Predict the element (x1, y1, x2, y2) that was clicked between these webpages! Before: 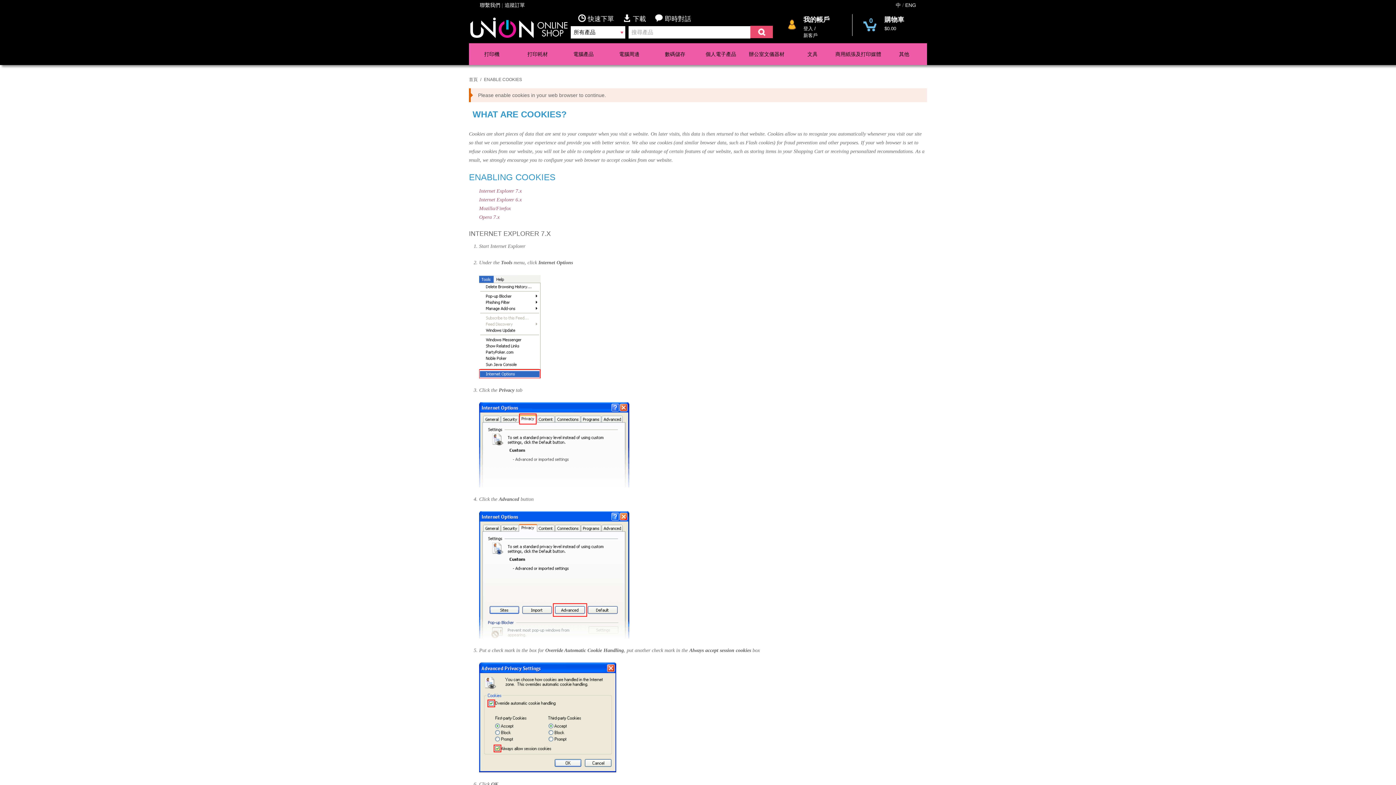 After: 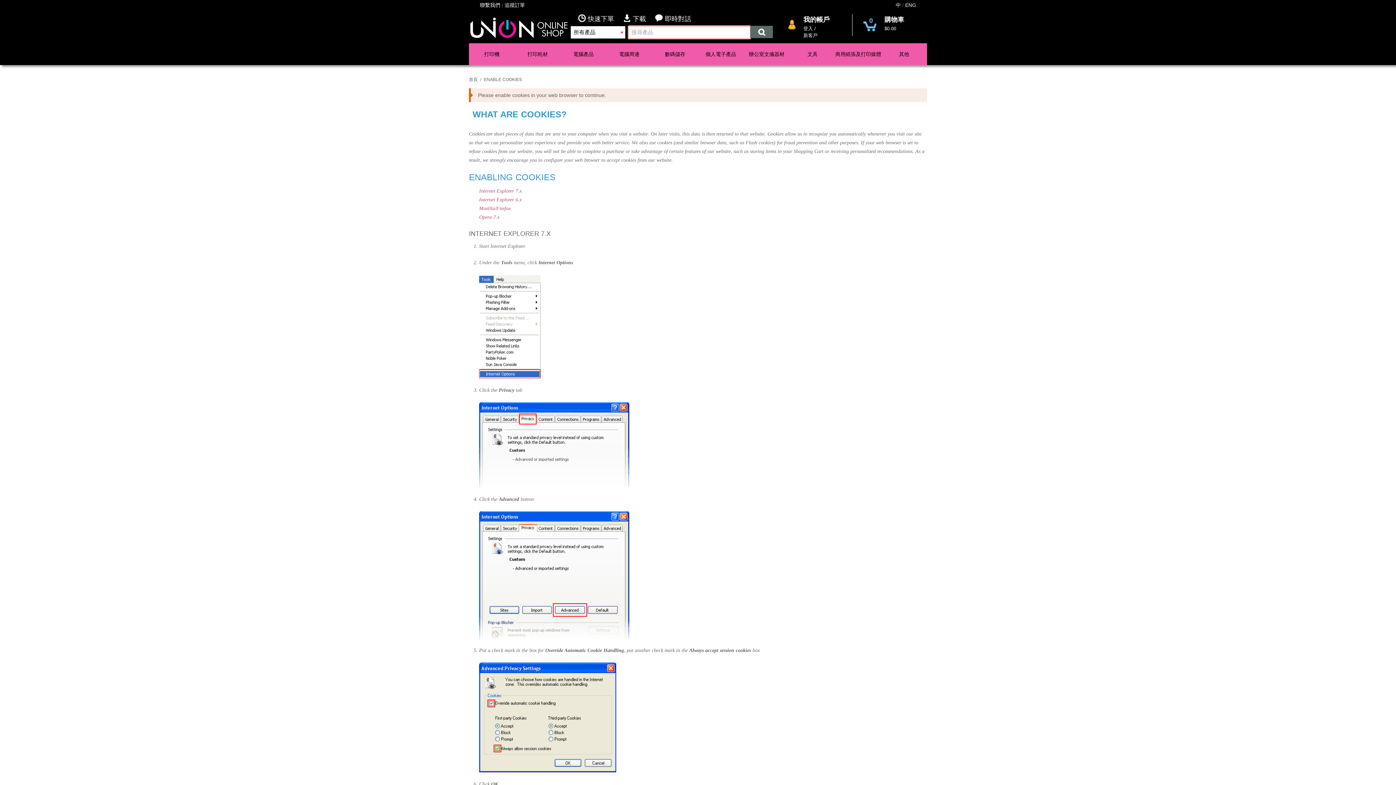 Action: bbox: (750, 25, 773, 38)